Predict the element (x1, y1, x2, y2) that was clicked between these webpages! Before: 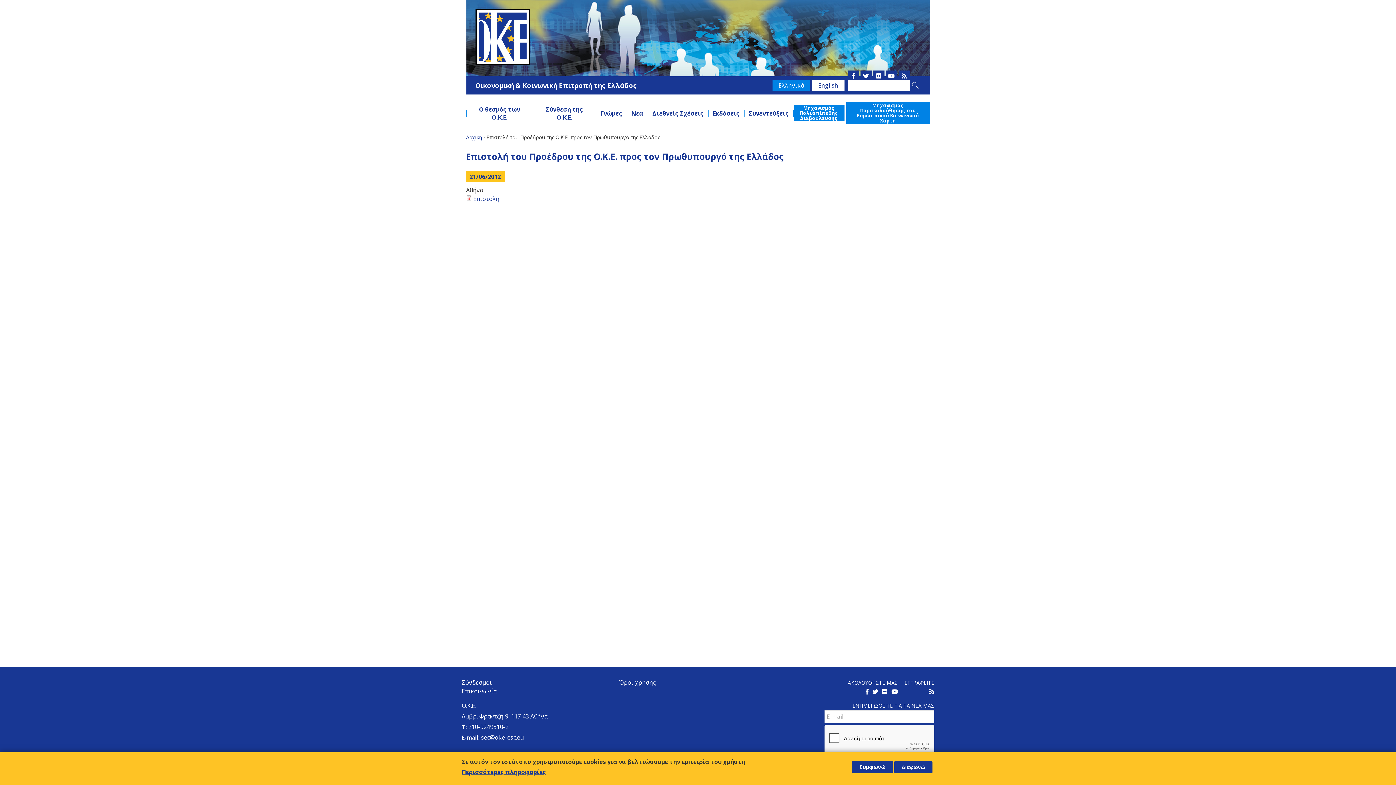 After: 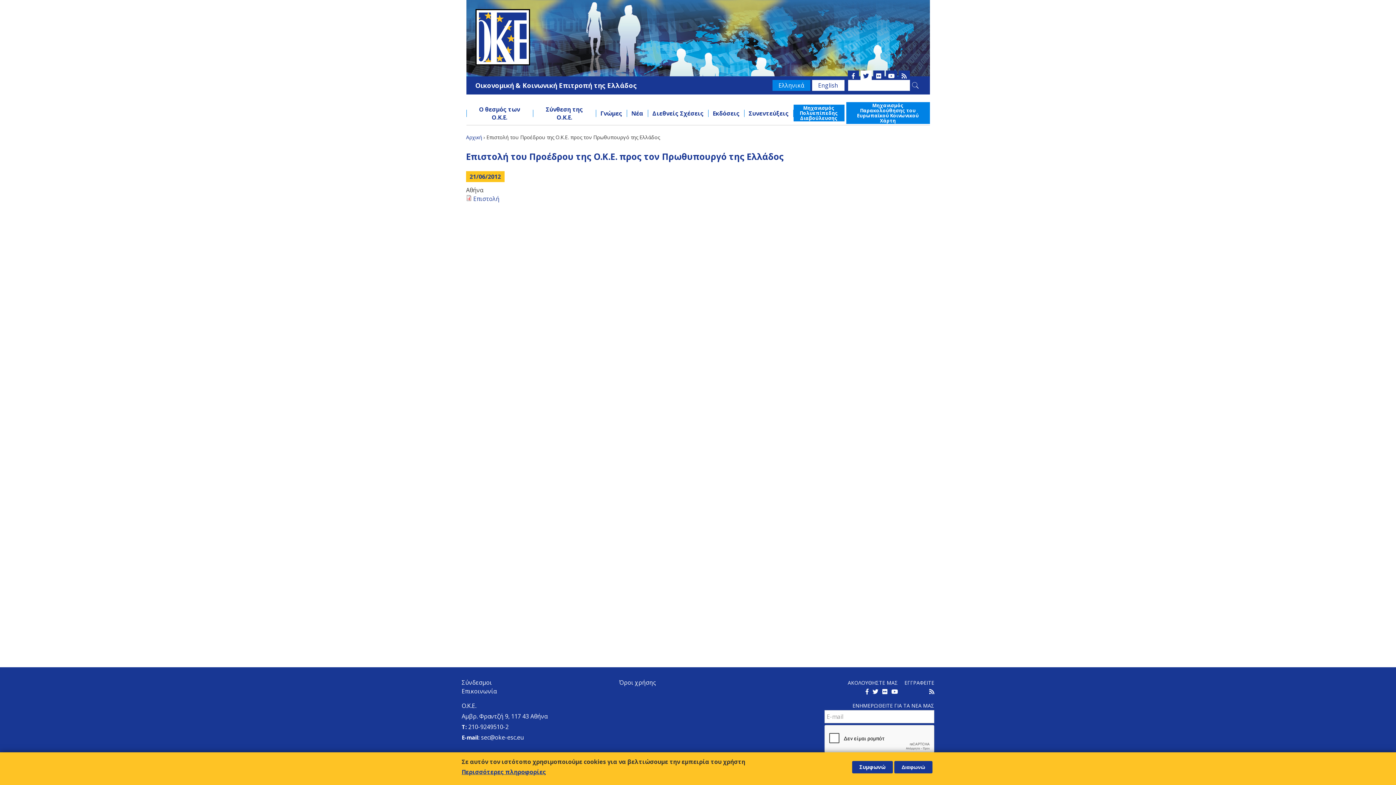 Action: bbox: (860, 70, 871, 81)